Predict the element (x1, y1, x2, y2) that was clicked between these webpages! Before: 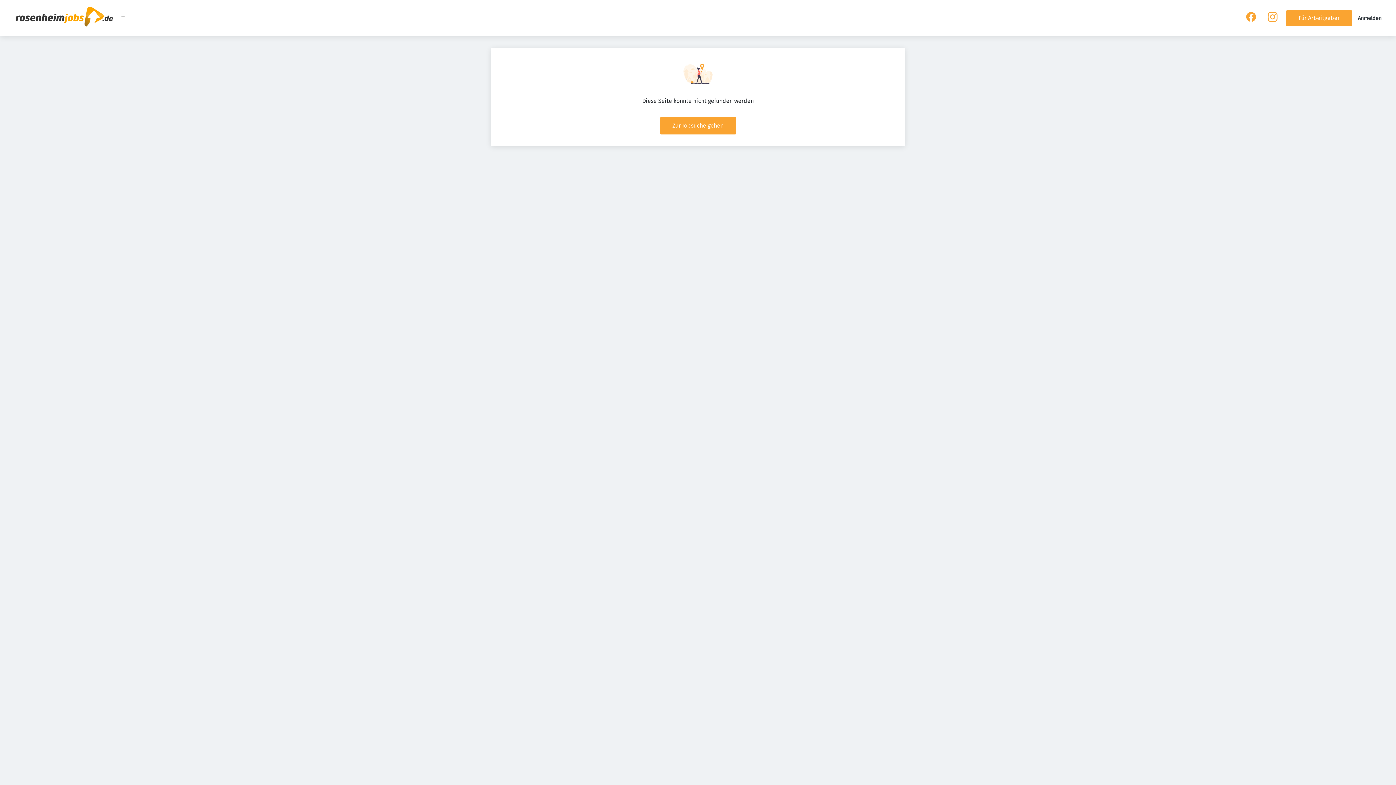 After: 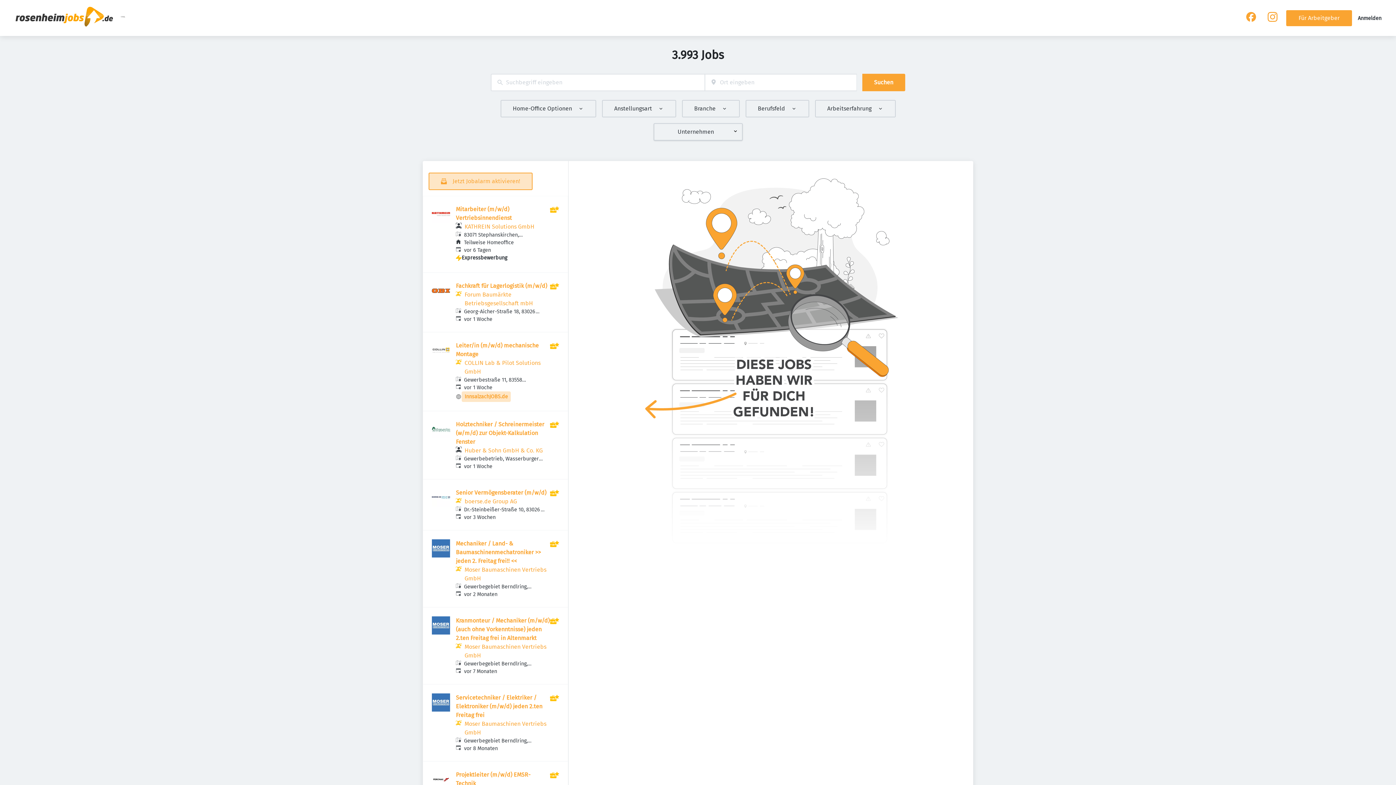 Action: label: Zur Jobsuche gehen bbox: (660, 117, 736, 134)